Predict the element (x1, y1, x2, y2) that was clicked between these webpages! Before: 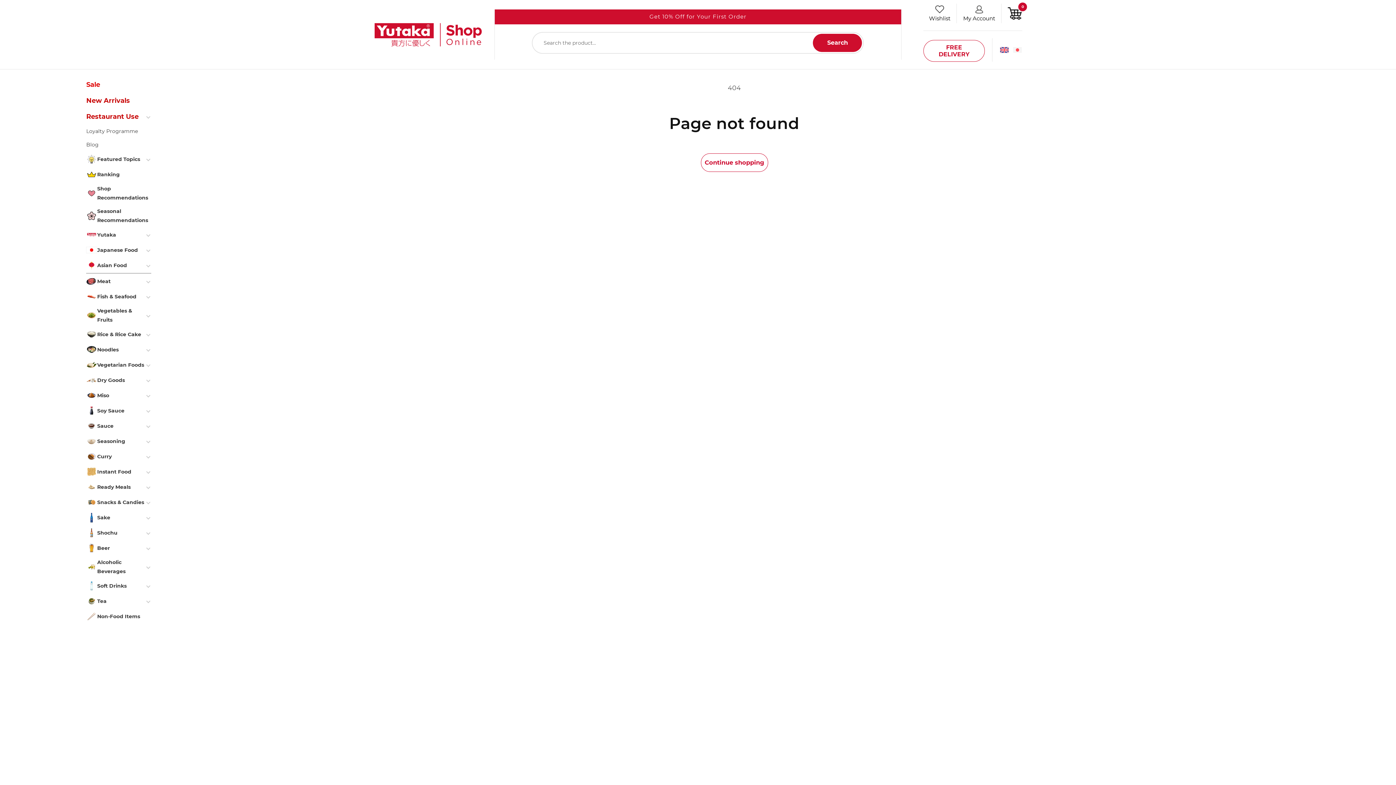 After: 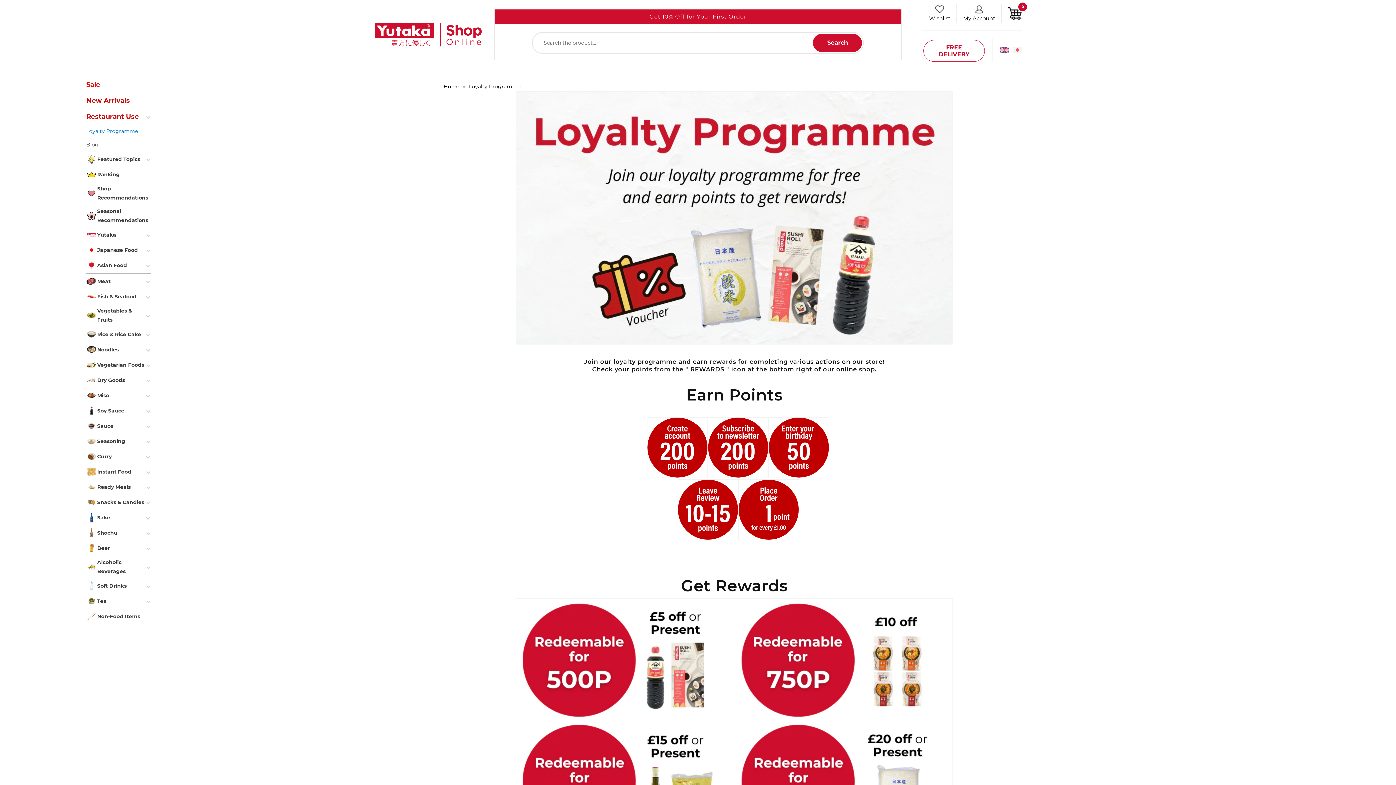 Action: label: Loyalty Programme bbox: (86, 126, 137, 136)